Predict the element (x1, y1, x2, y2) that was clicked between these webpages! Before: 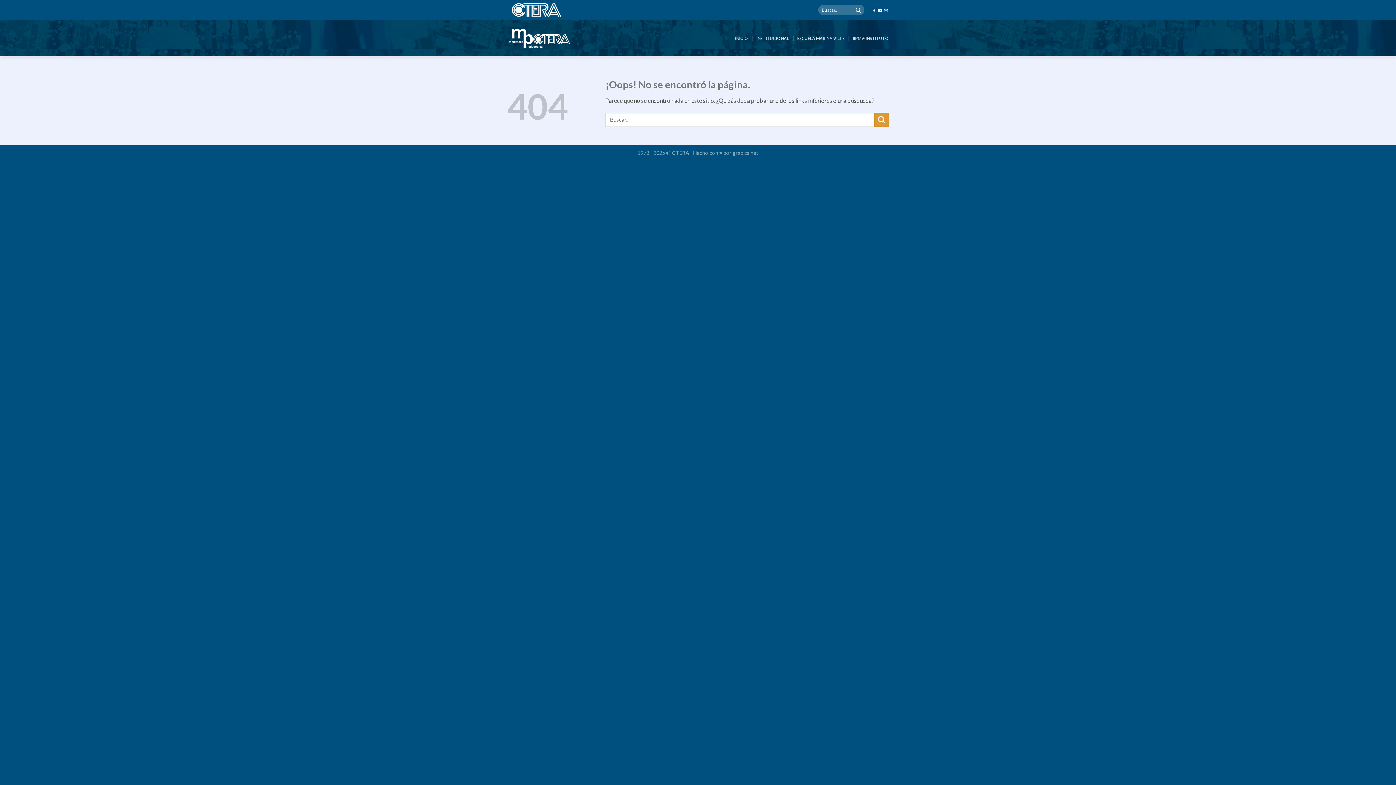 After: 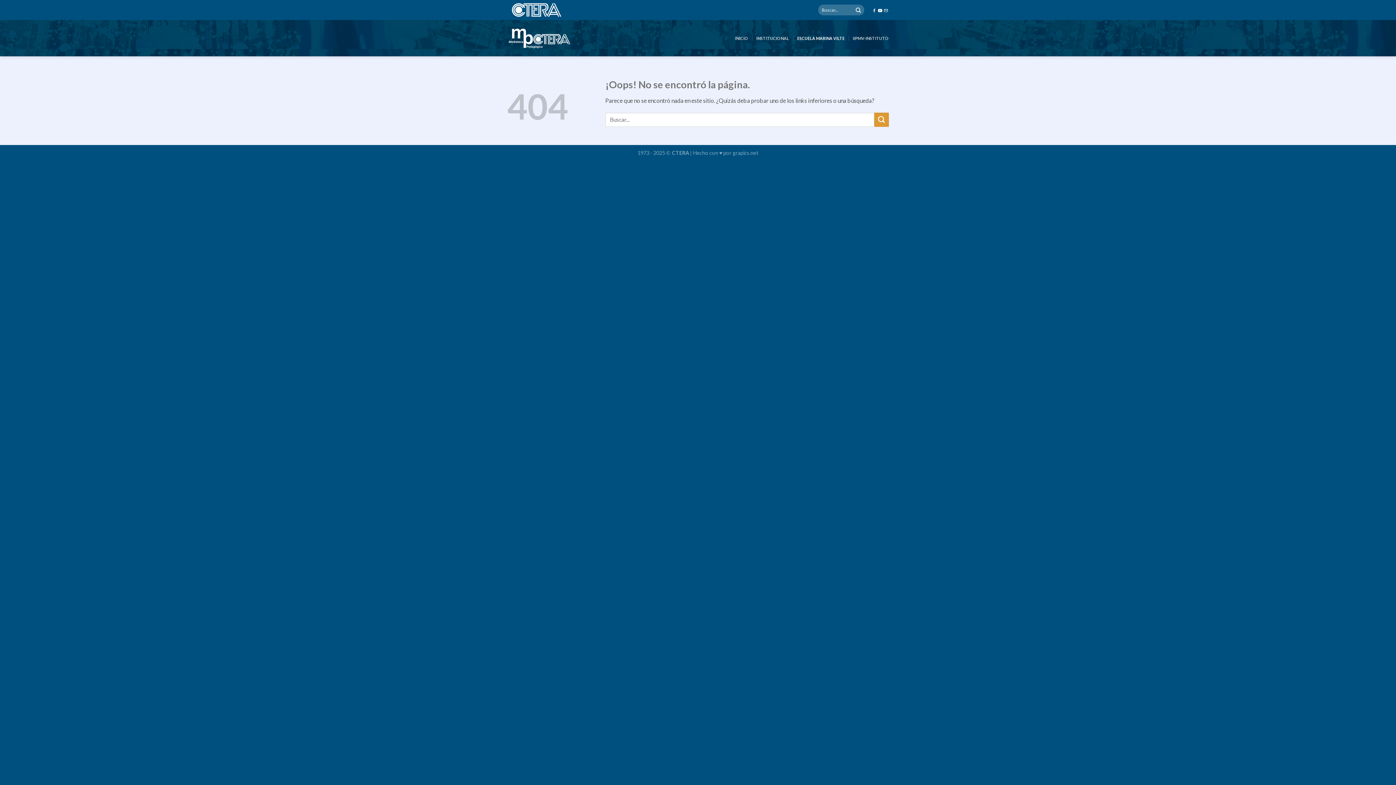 Action: bbox: (797, 31, 844, 45) label: ESCUELA MARINA VILTE